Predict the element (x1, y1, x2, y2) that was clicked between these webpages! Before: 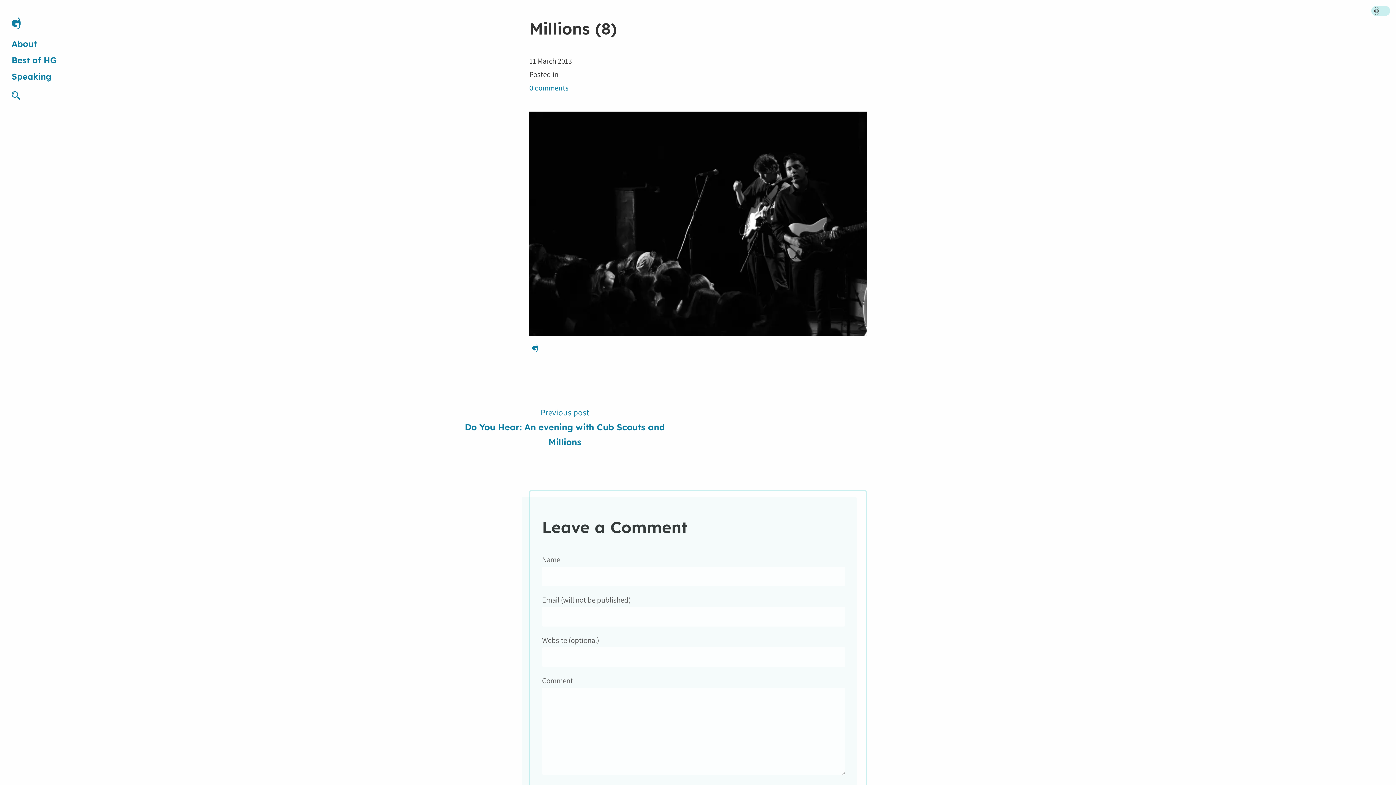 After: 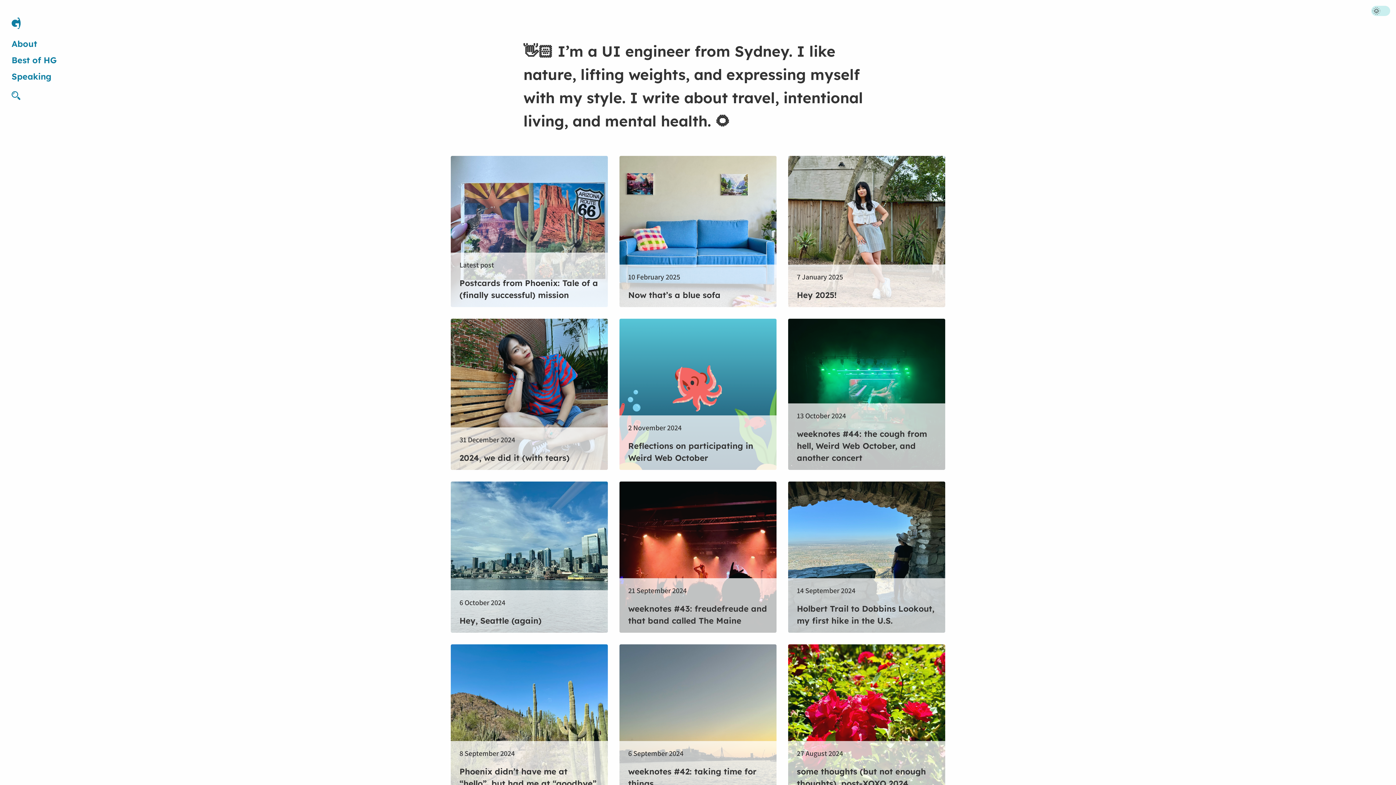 Action: bbox: (11, 11, 20, 34) label: Go to homepage